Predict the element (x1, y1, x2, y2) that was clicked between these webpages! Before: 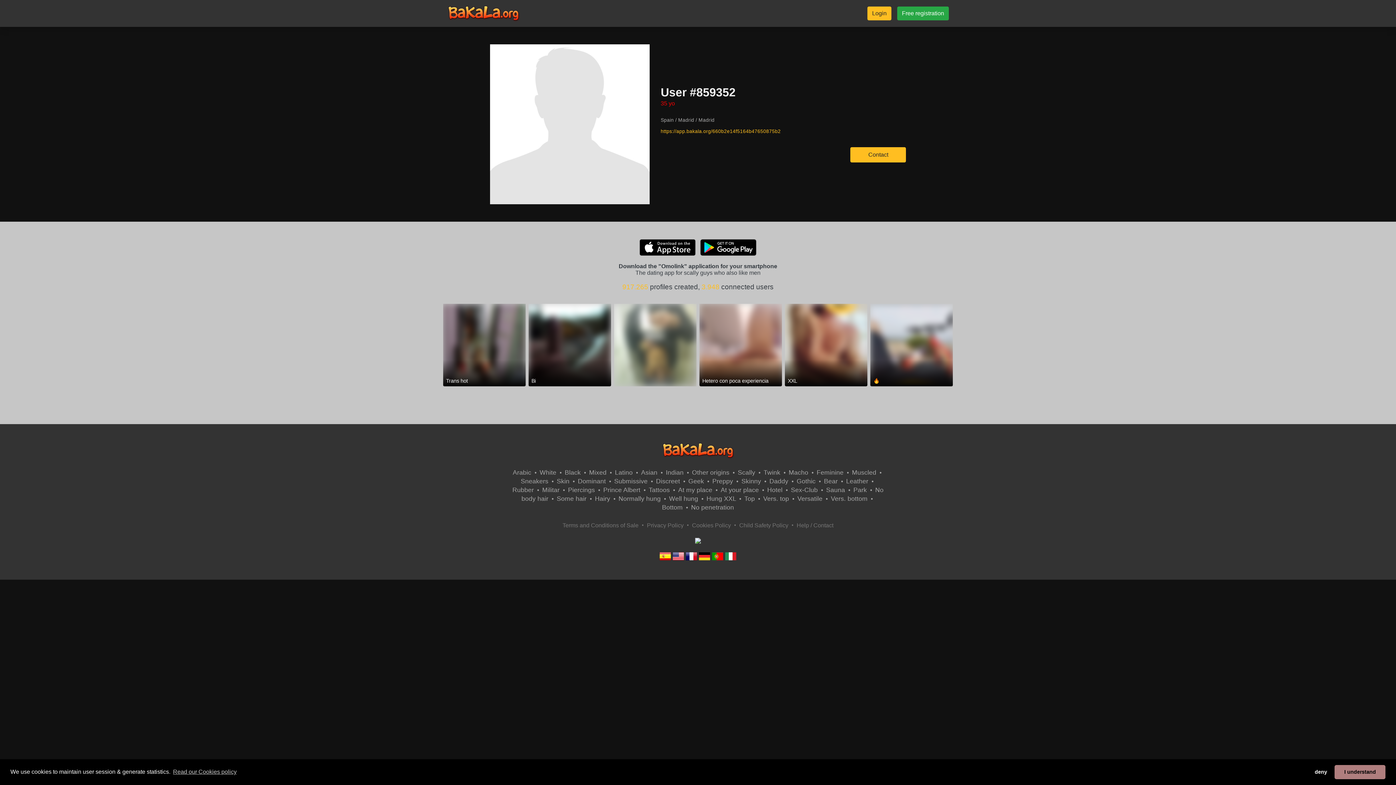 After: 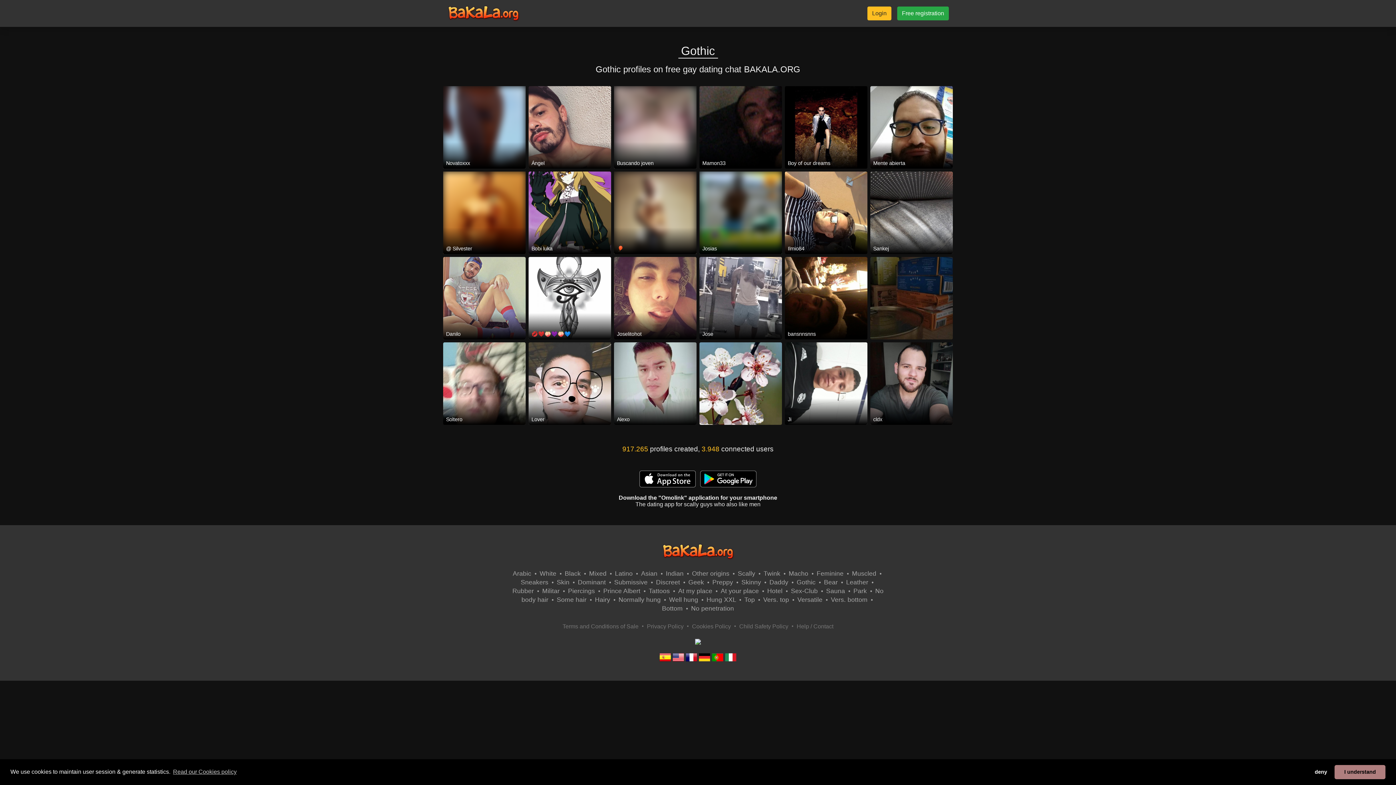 Action: label: Gothic bbox: (796, 477, 815, 485)